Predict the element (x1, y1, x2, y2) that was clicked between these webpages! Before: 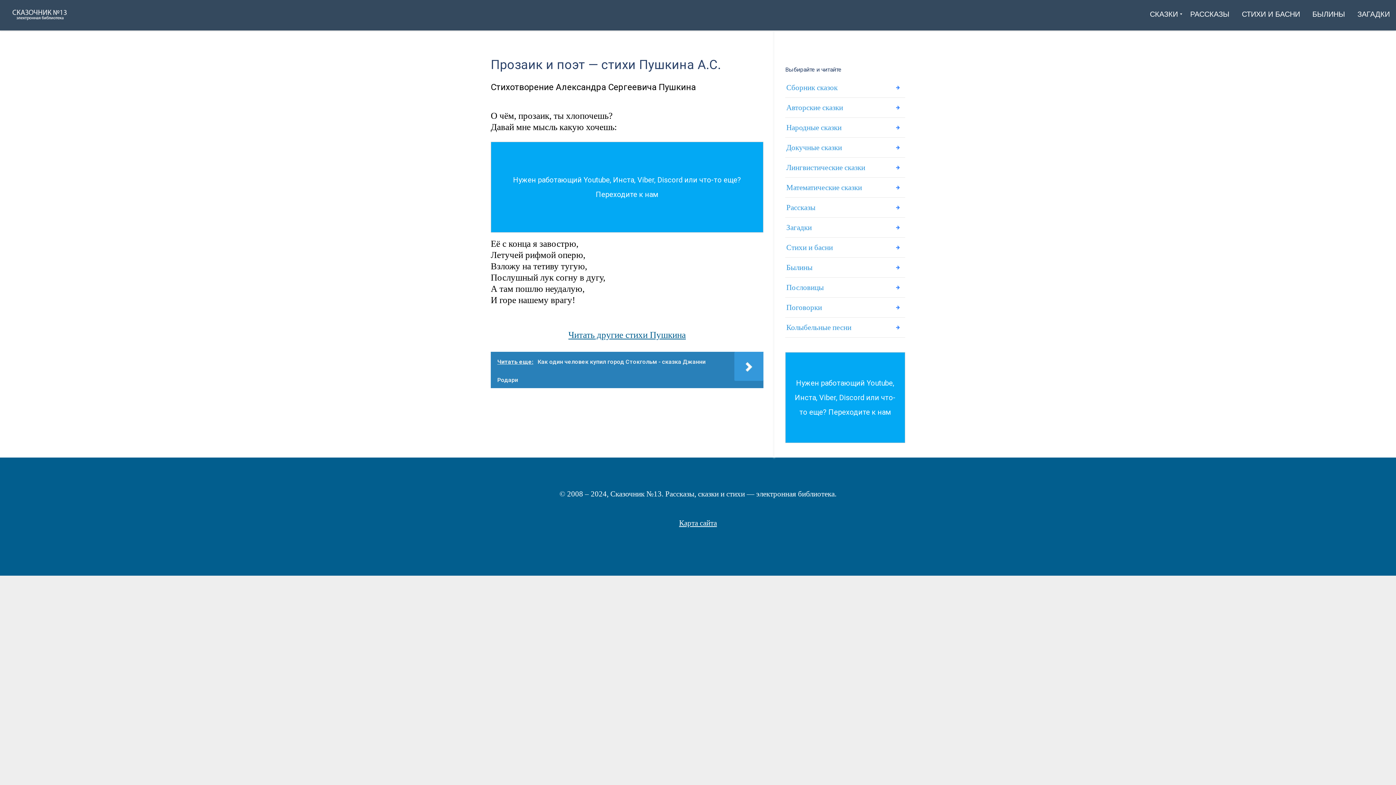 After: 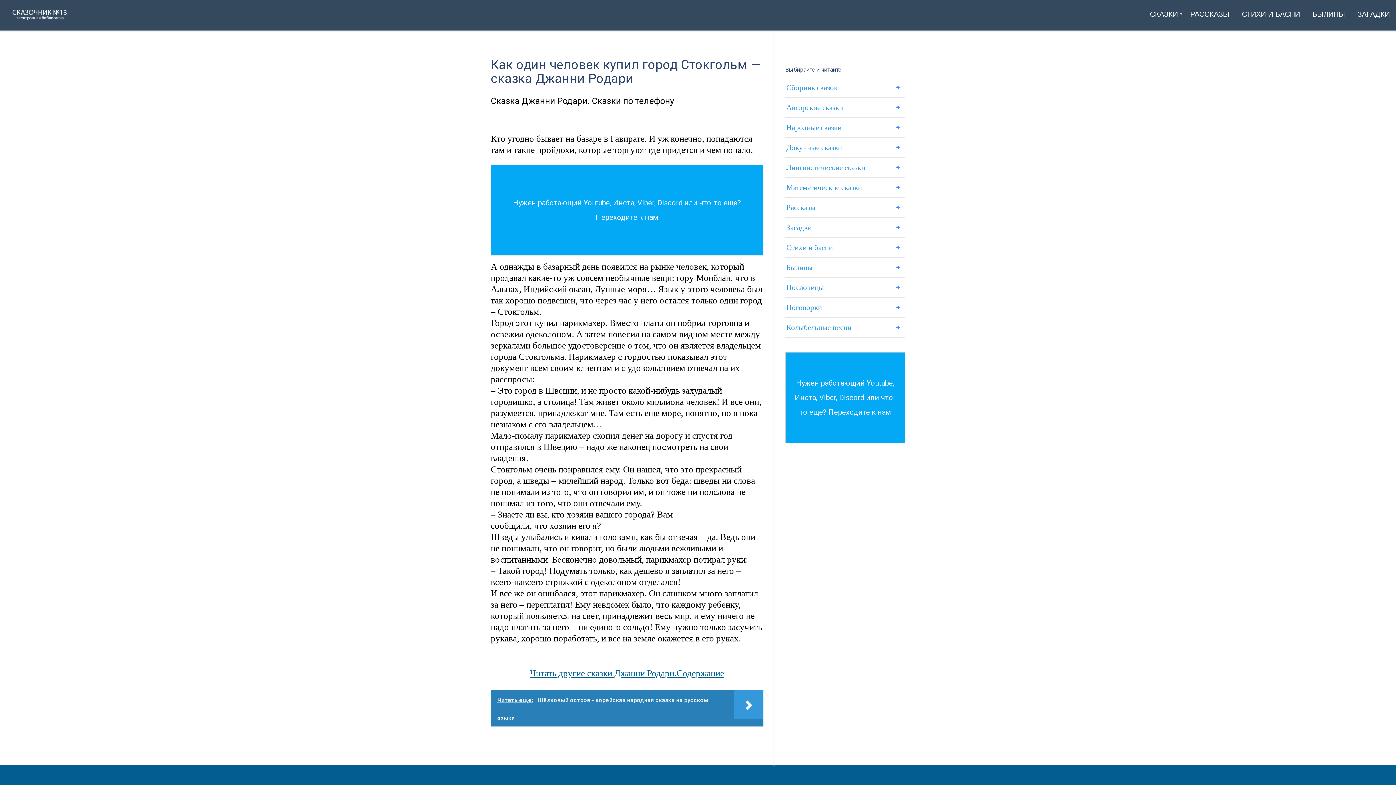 Action: label: Читать еще:  Как один человек купил город Стокгольм - сказка Джанни Родари bbox: (490, 352, 763, 388)